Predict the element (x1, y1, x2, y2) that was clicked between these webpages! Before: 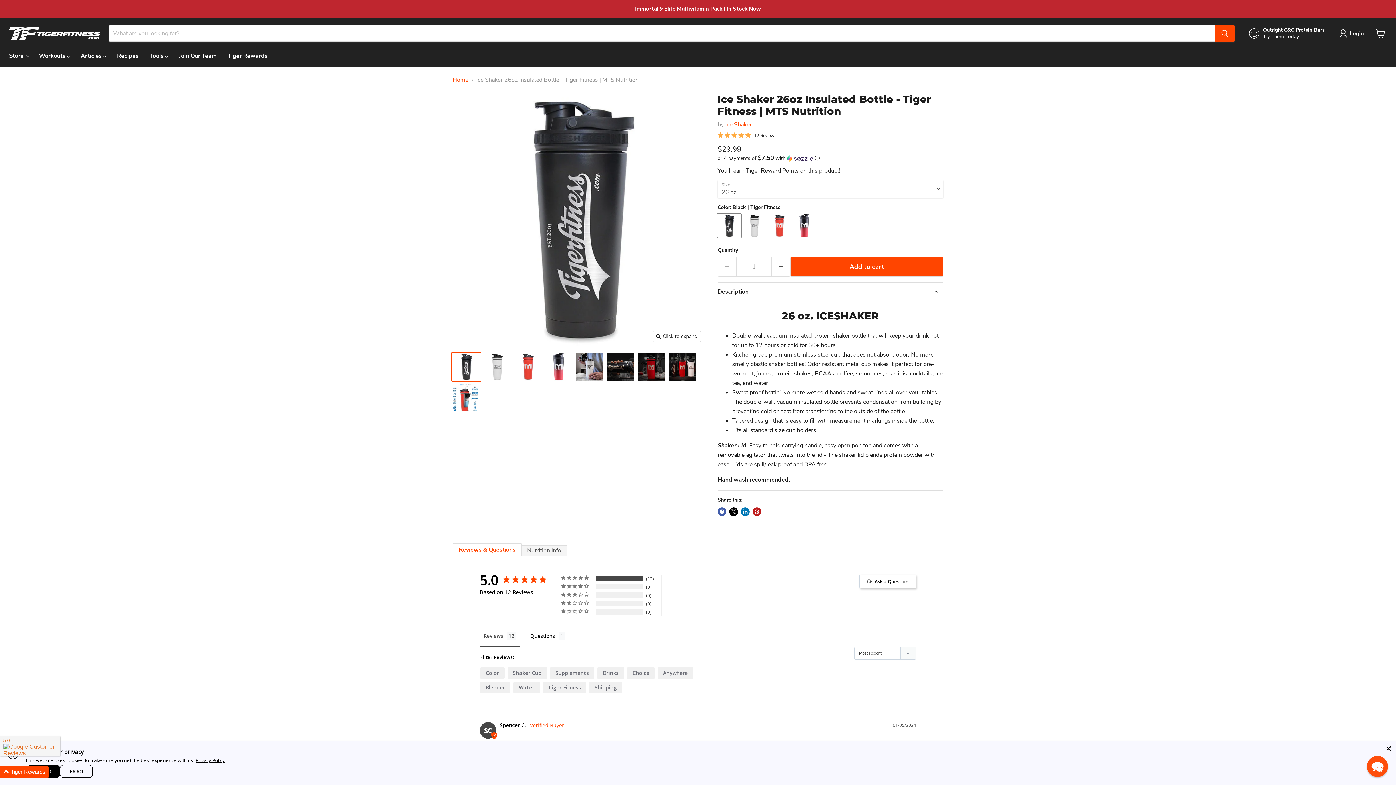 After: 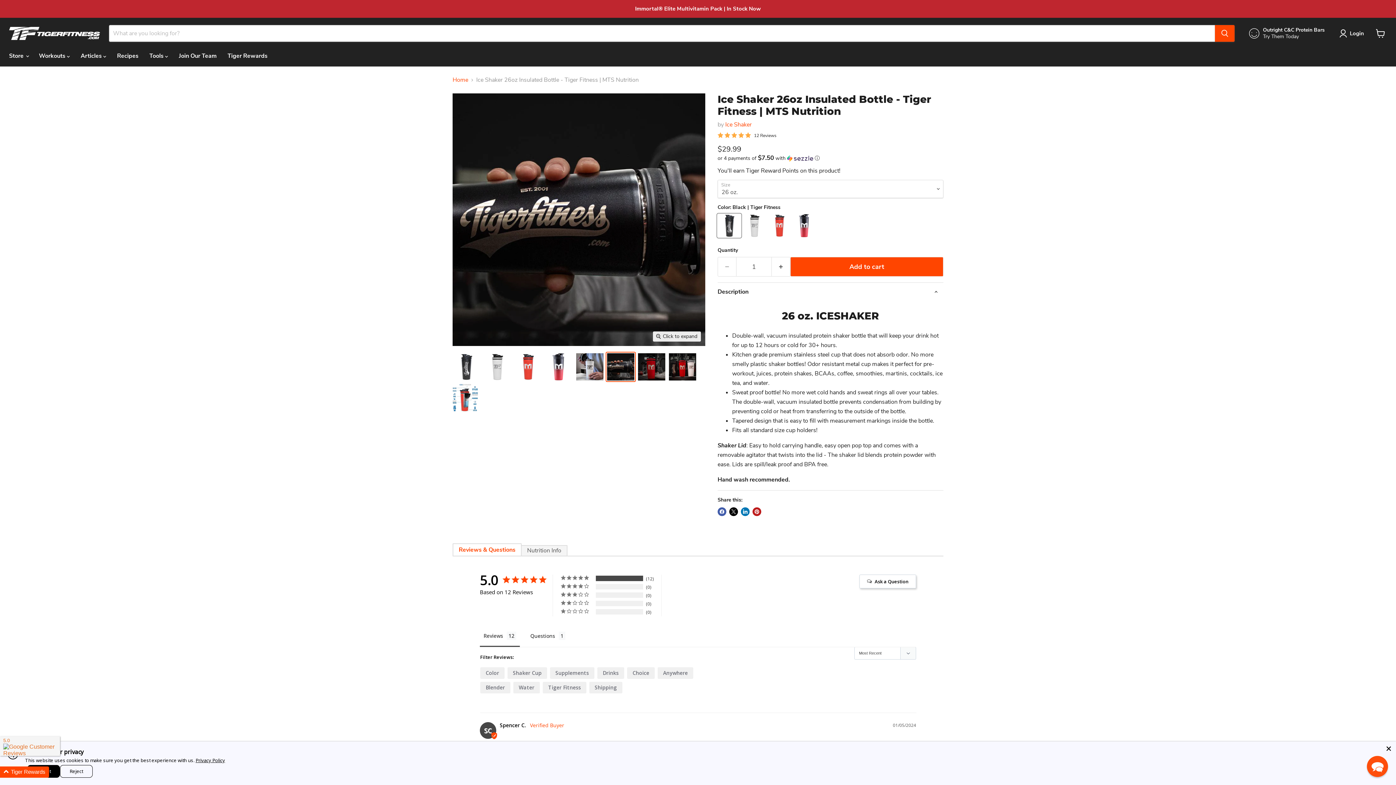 Action: bbox: (606, 352, 635, 381) label: Ice Shaker 26oz Insulated Bottle - Tiger Fitness | MTS Nutrition - Ice Shaker - Tiger Fitness thumbnail